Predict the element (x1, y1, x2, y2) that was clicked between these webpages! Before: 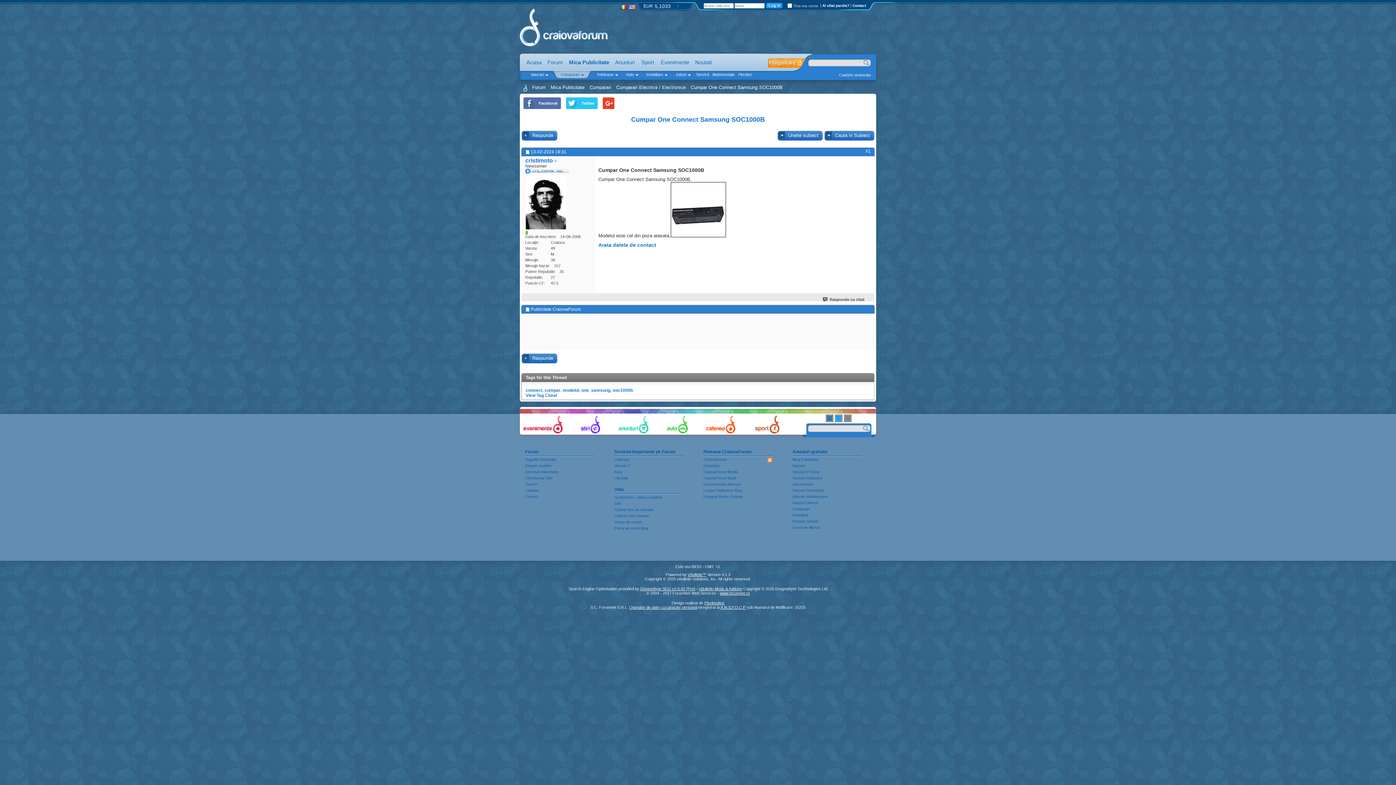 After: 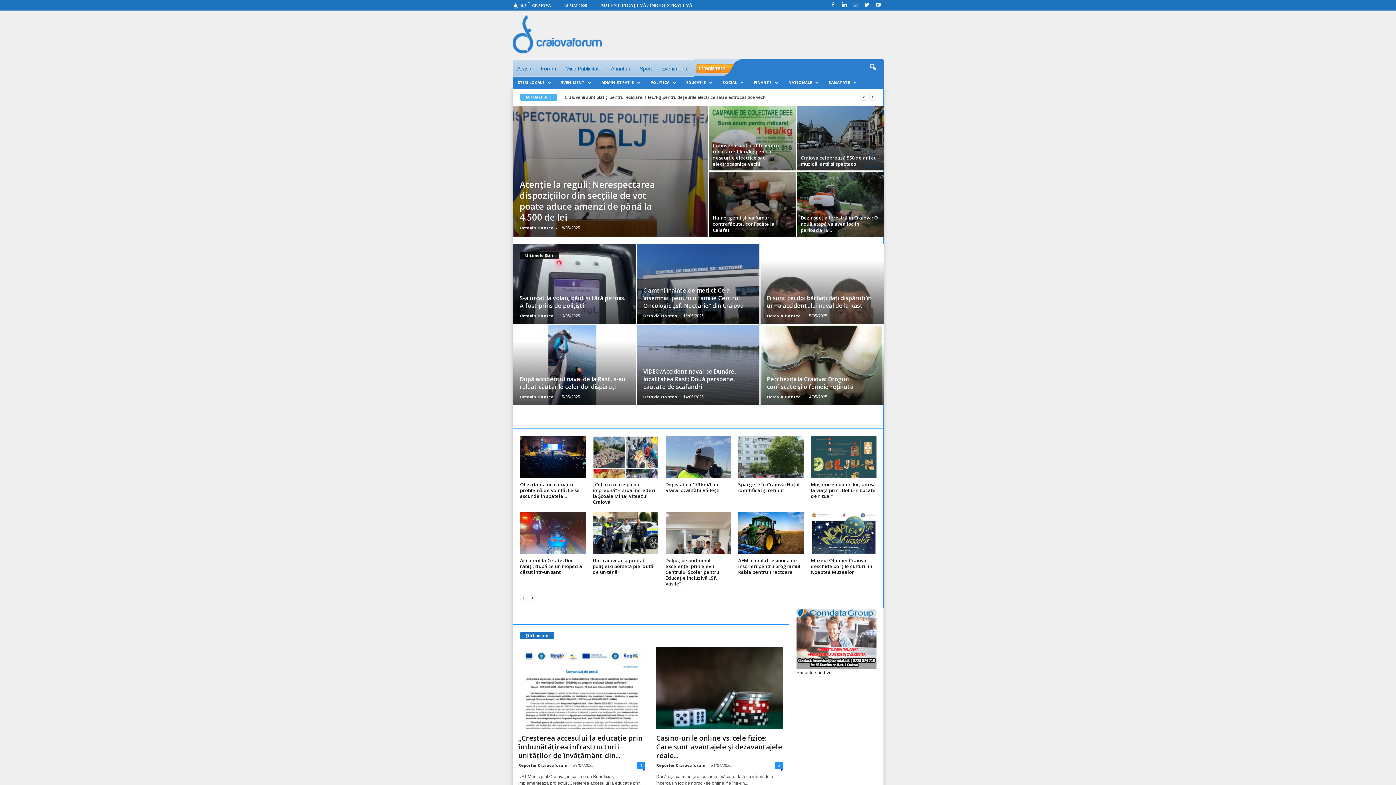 Action: label: Acasa bbox: (523, 53, 544, 70)